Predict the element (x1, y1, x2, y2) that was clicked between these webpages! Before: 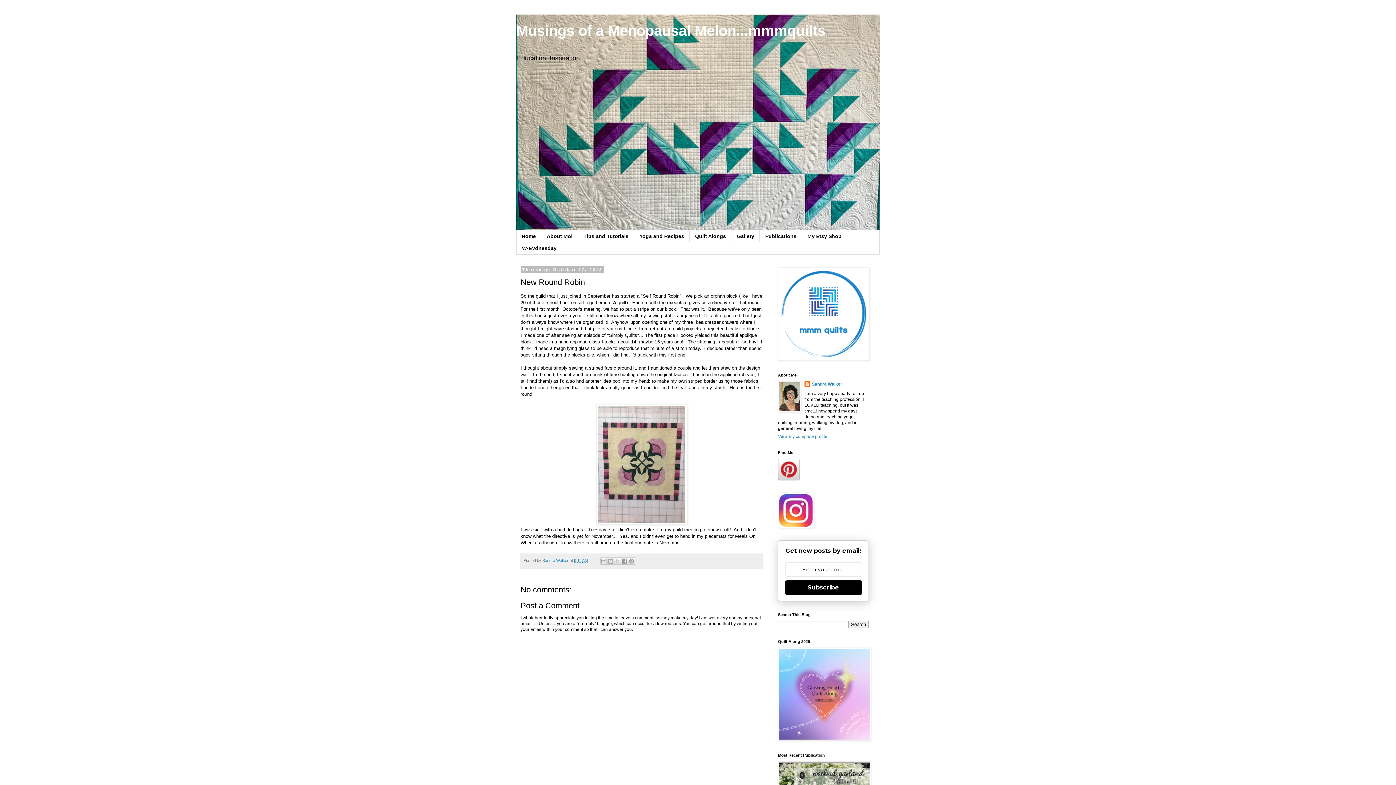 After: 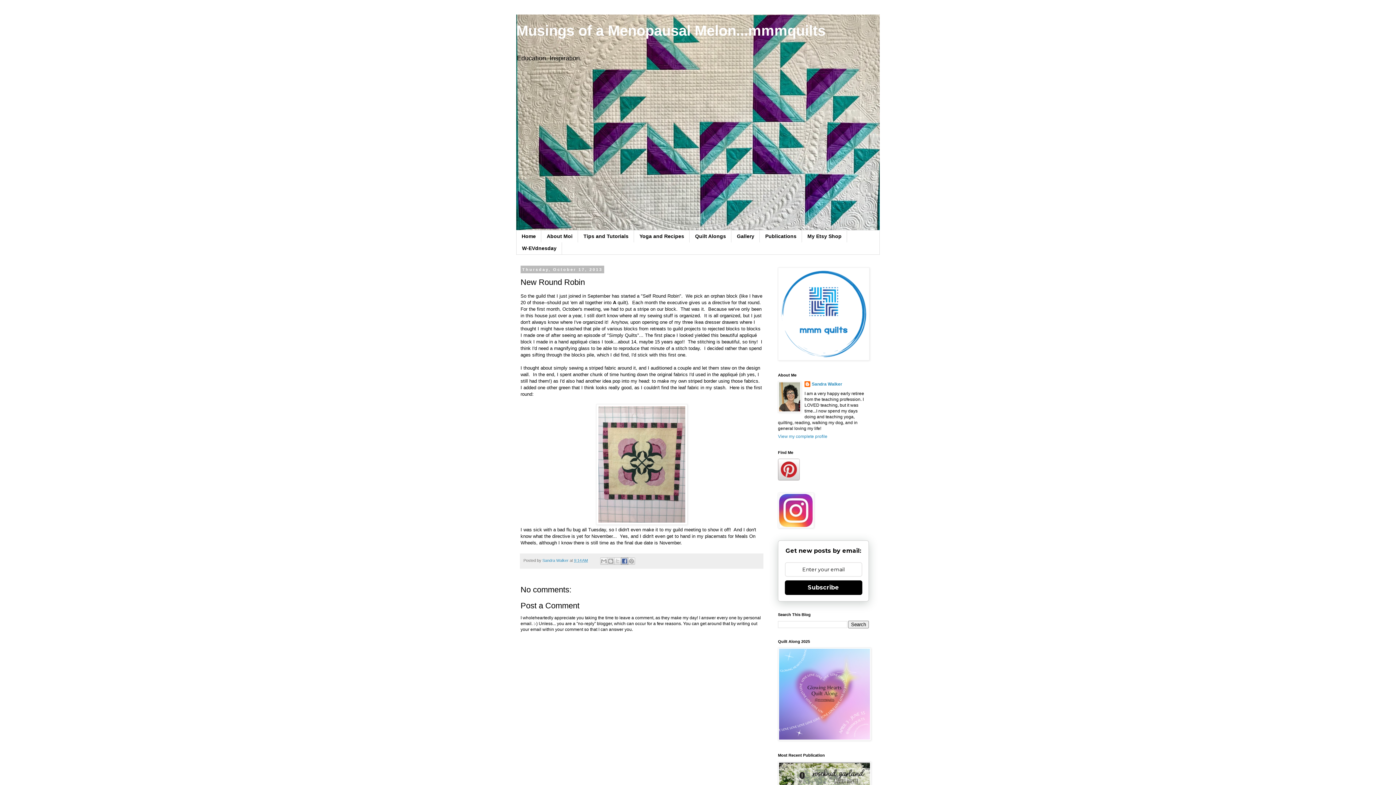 Action: label: Share to Facebook bbox: (621, 557, 628, 564)